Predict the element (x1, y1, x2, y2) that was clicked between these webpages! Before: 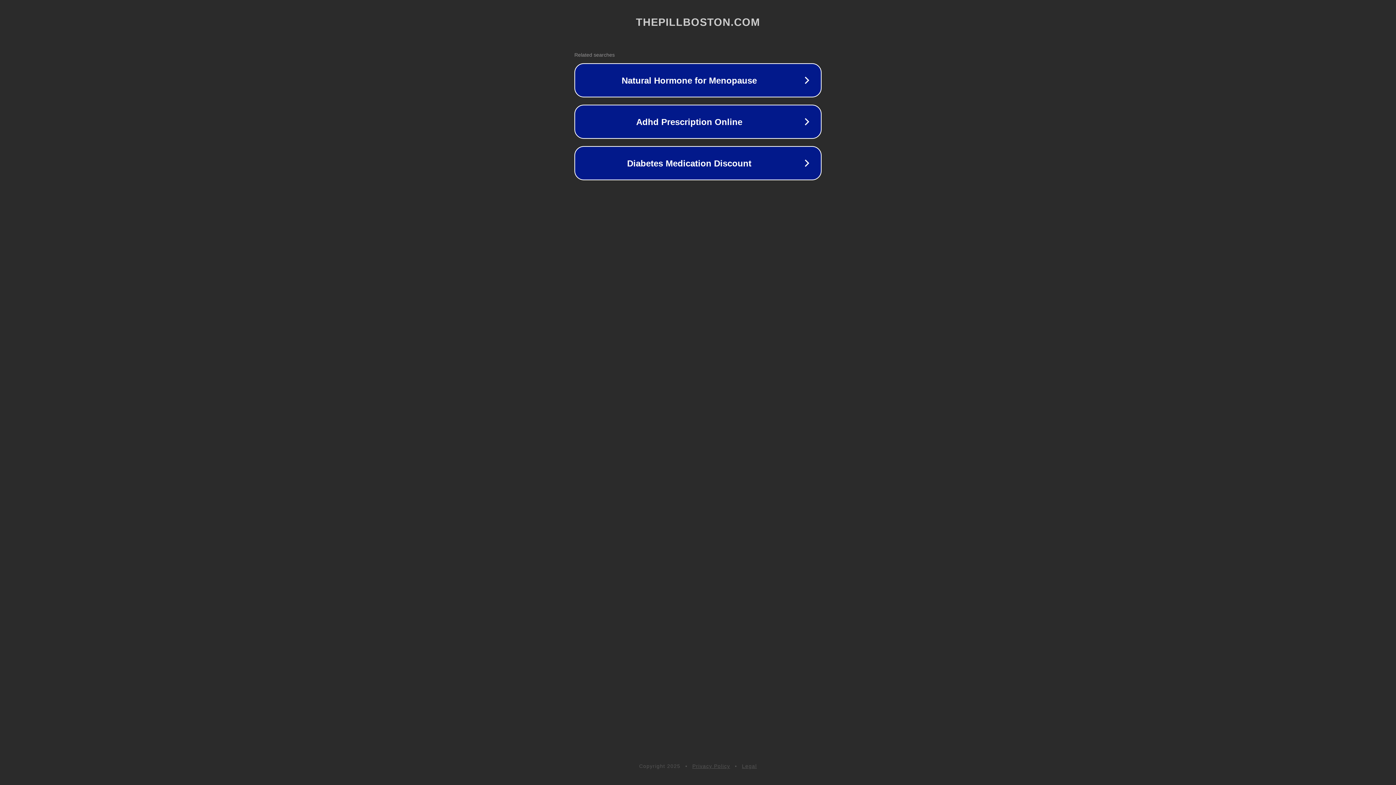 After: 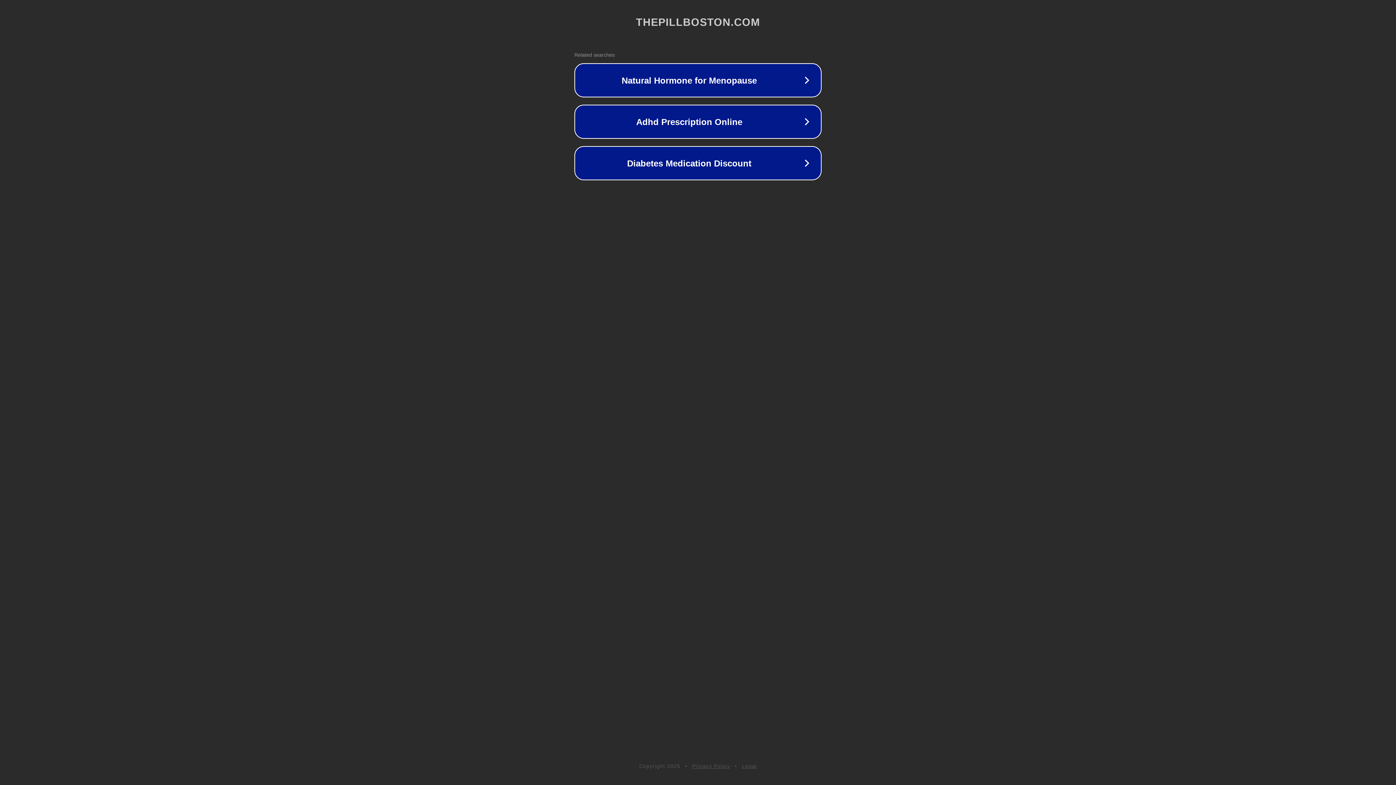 Action: bbox: (692, 763, 730, 769) label: Privacy Policy